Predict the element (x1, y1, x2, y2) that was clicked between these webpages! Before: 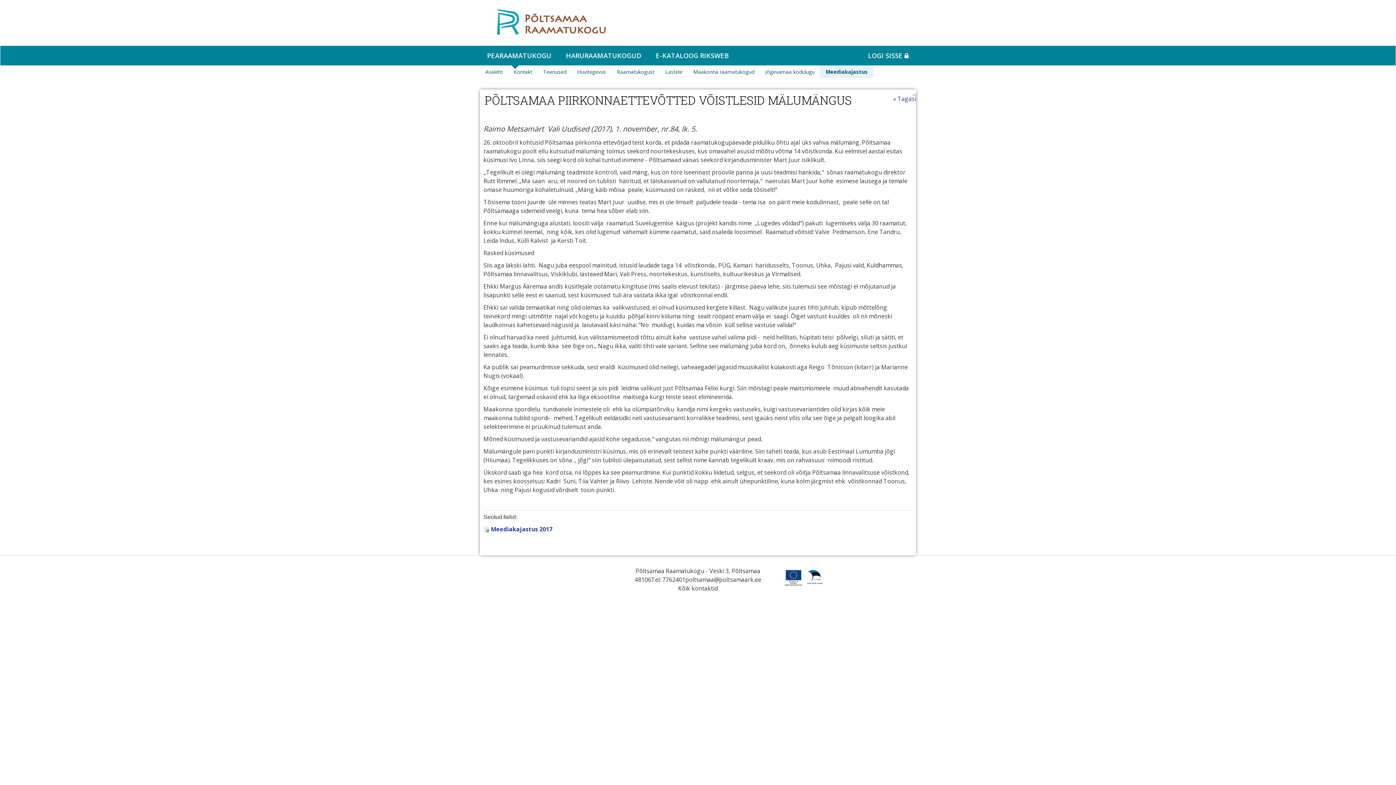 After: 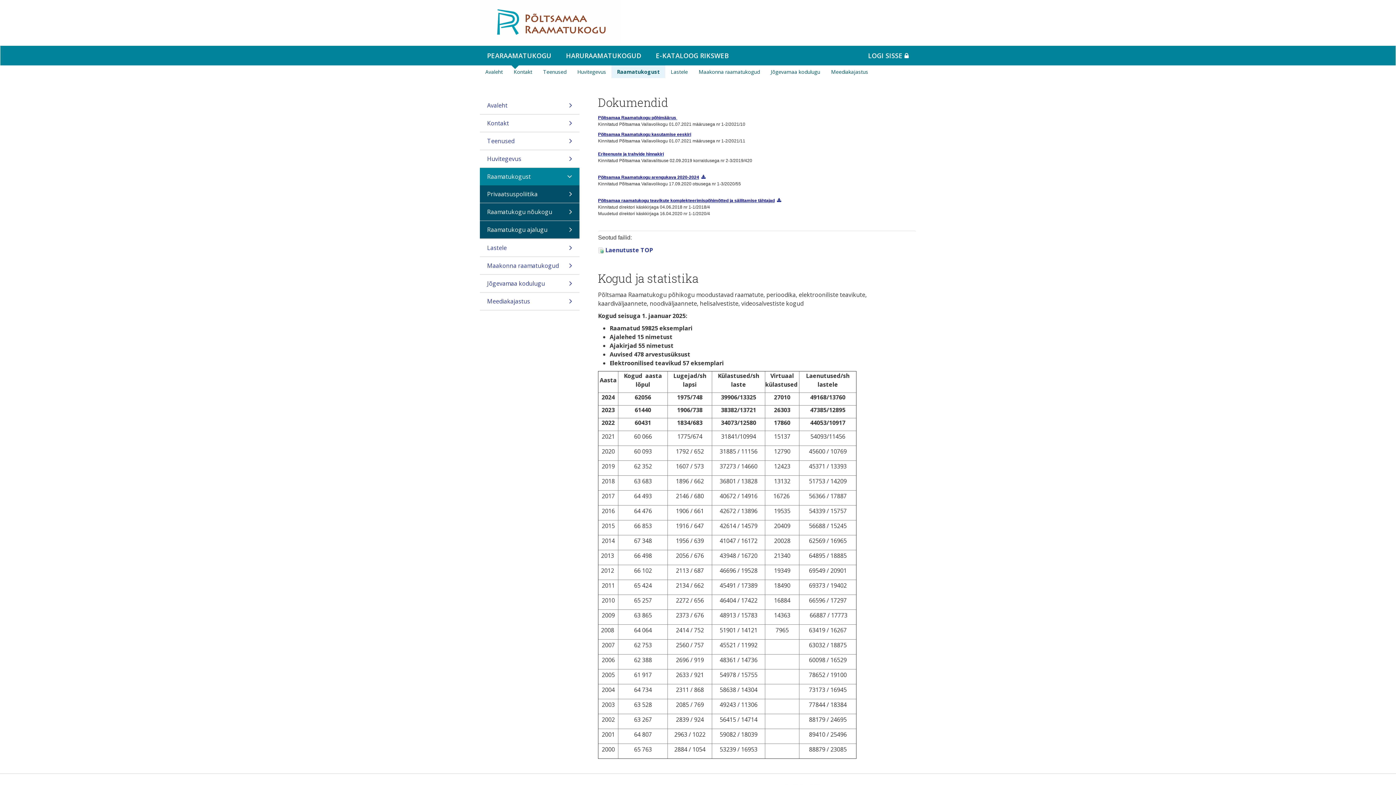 Action: bbox: (611, 65, 660, 78) label: Raamatukogust